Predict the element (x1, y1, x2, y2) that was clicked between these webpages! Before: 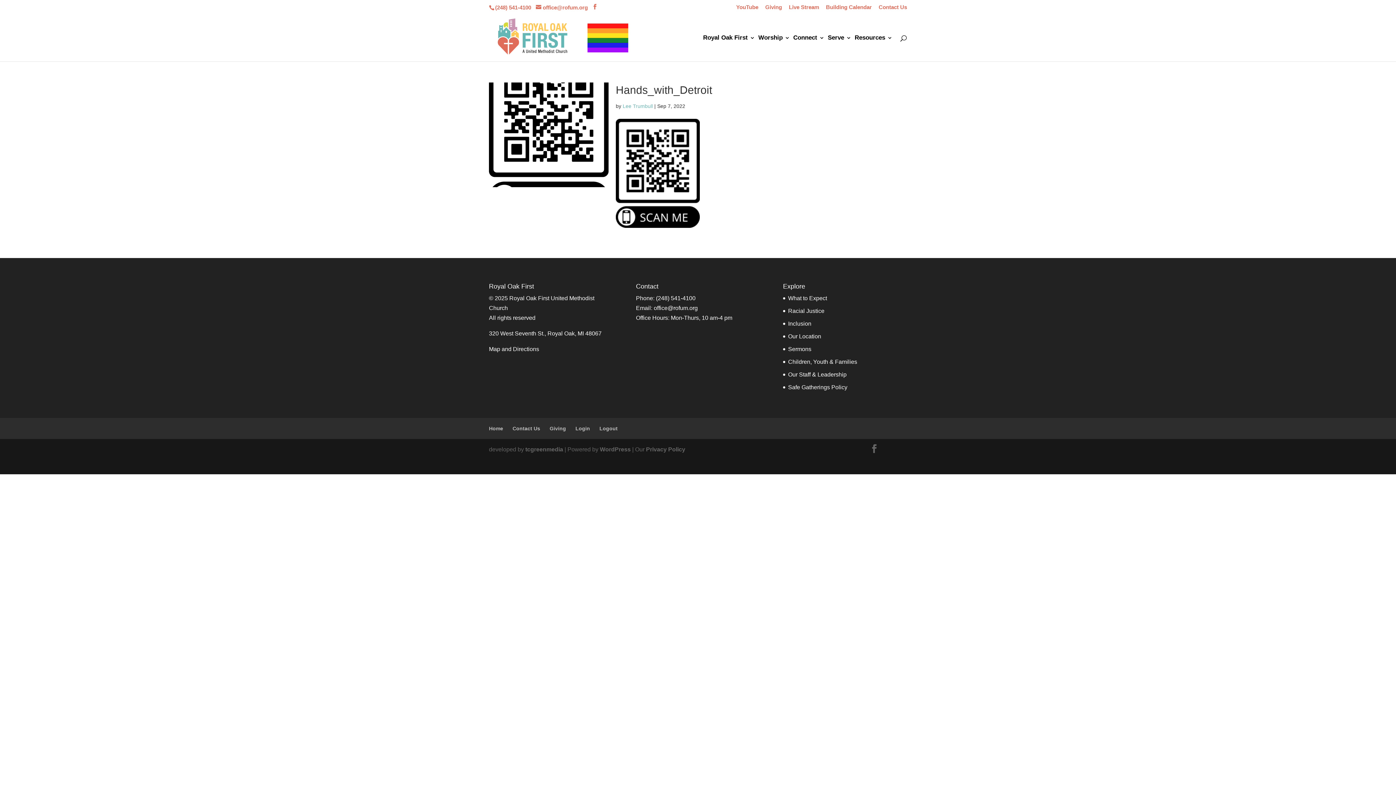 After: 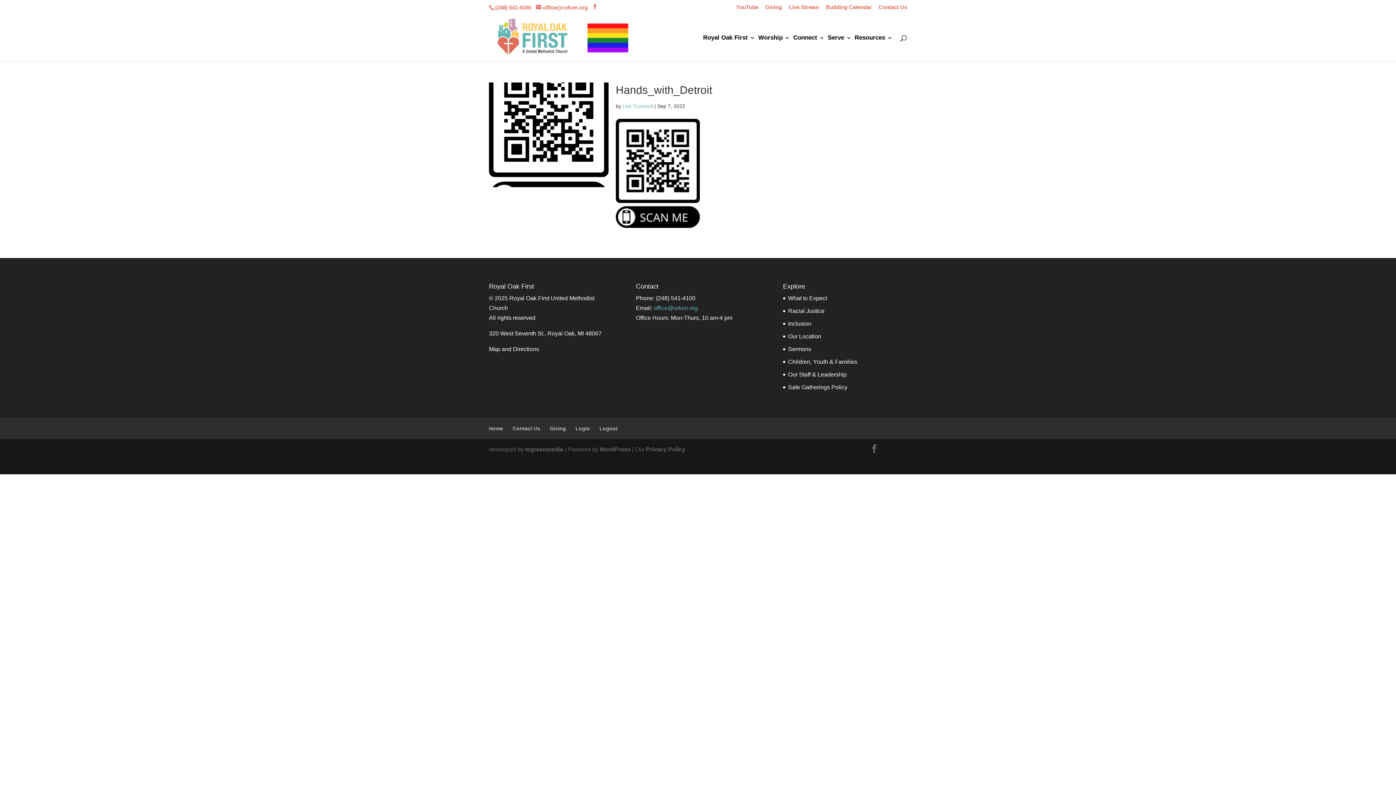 Action: bbox: (653, 305, 697, 311) label: office@rofum.org